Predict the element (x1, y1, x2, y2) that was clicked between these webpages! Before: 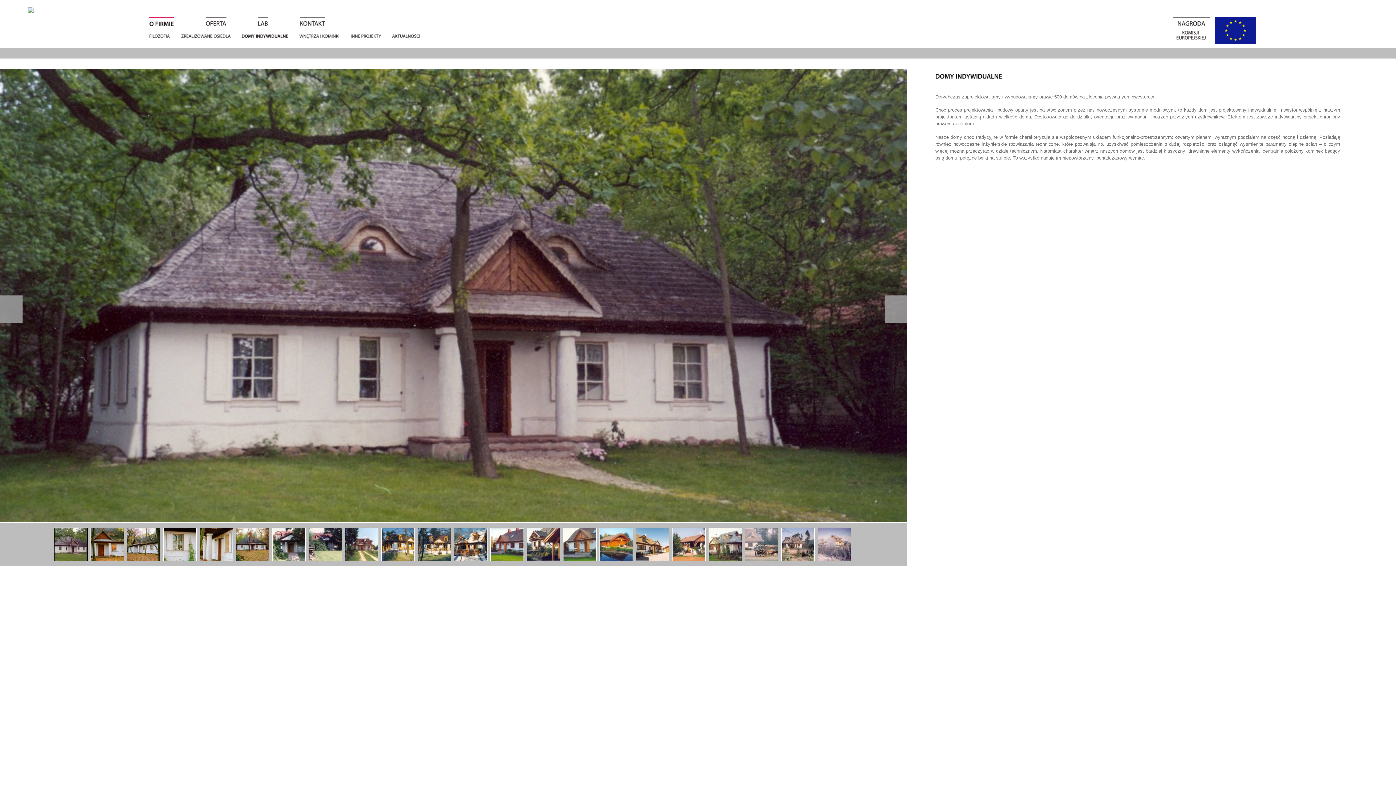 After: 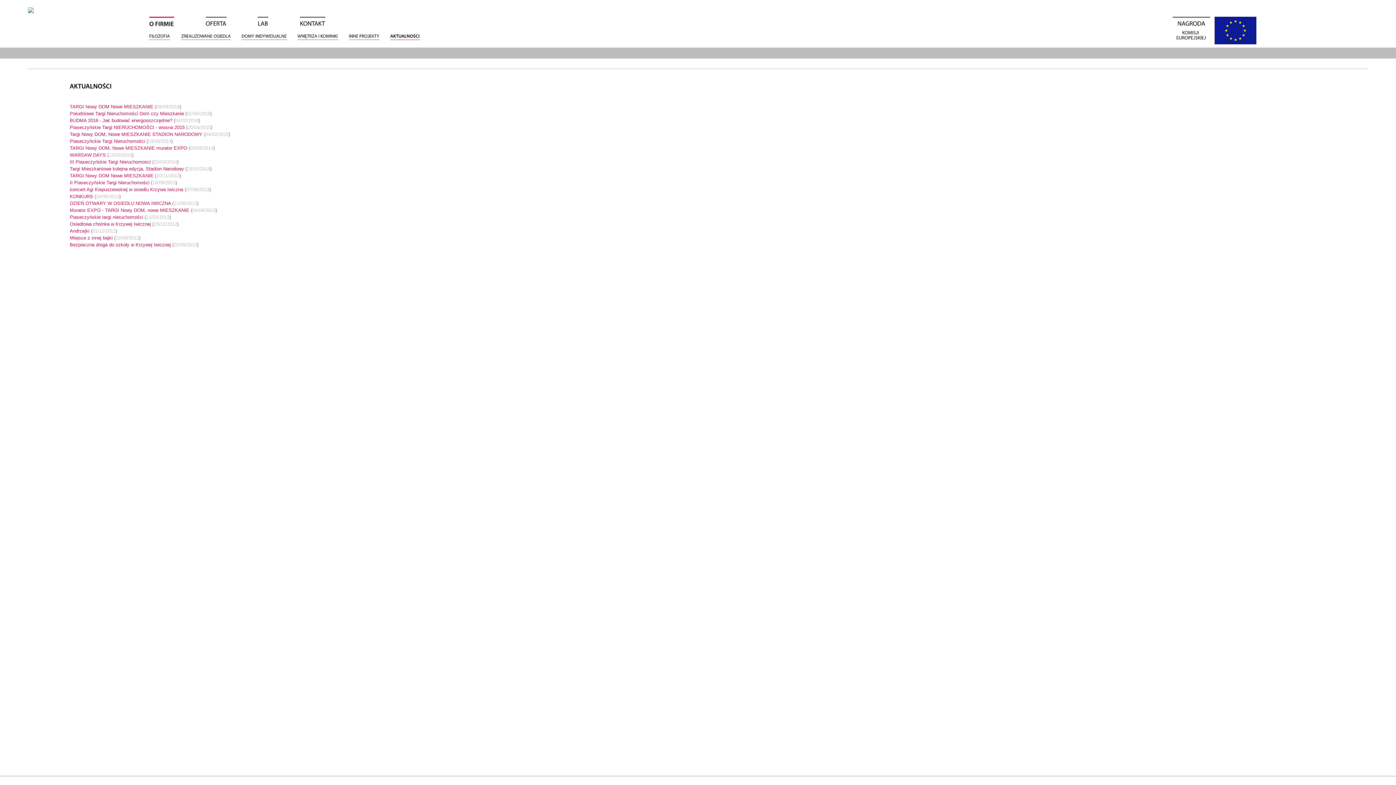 Action: label: AKTUALNOŚCI bbox: (392, 32, 420, 40)